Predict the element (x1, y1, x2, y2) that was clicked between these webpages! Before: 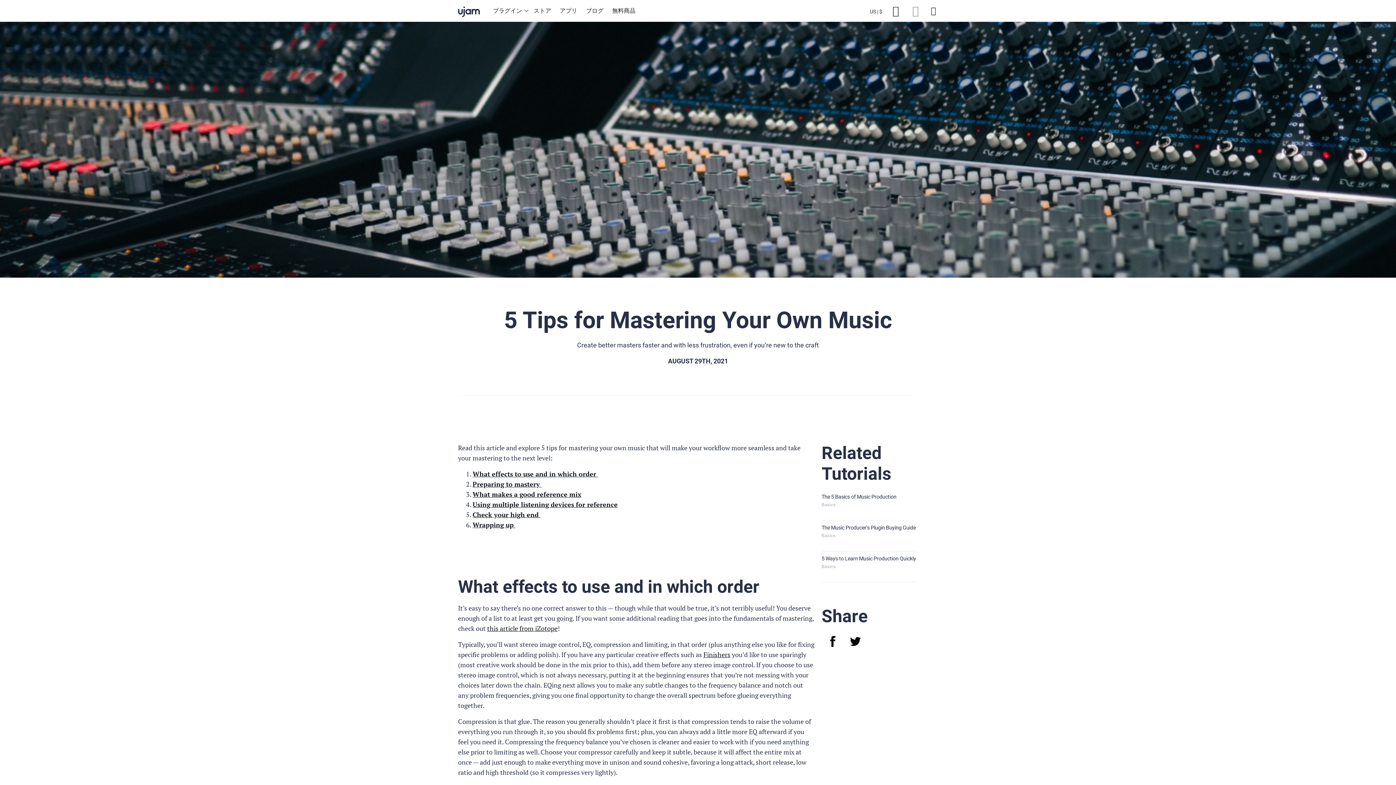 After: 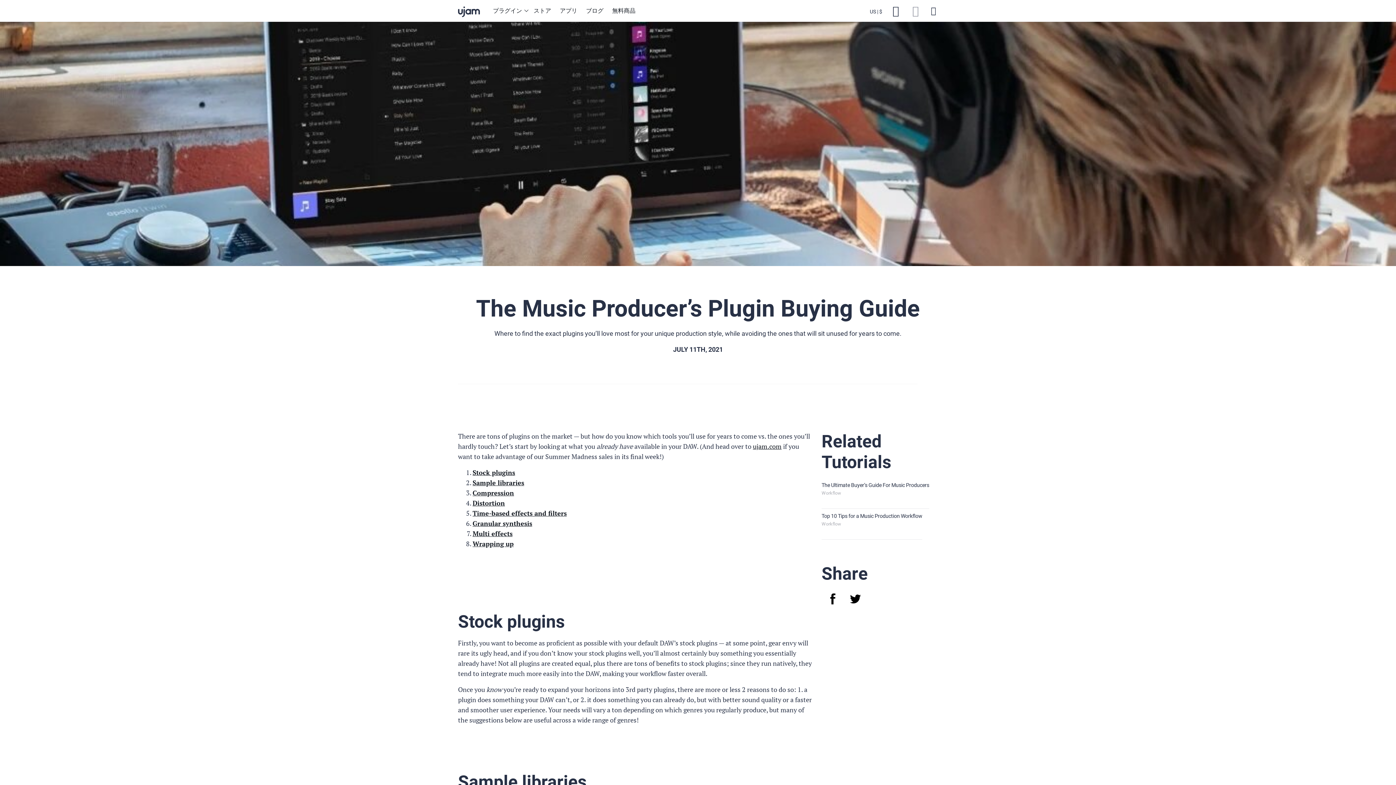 Action: label: The Music Producer’s Plugin Buying Guide bbox: (821, 525, 916, 531)